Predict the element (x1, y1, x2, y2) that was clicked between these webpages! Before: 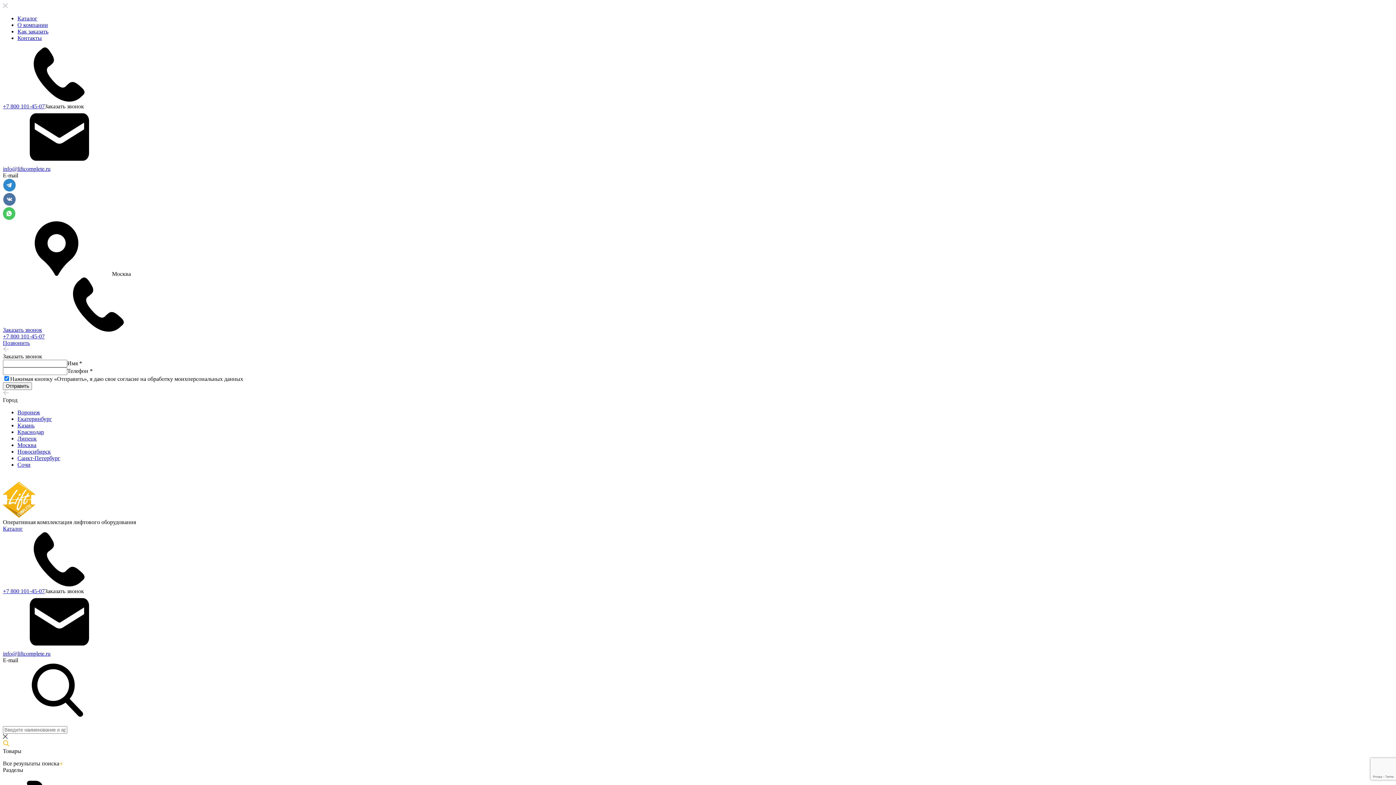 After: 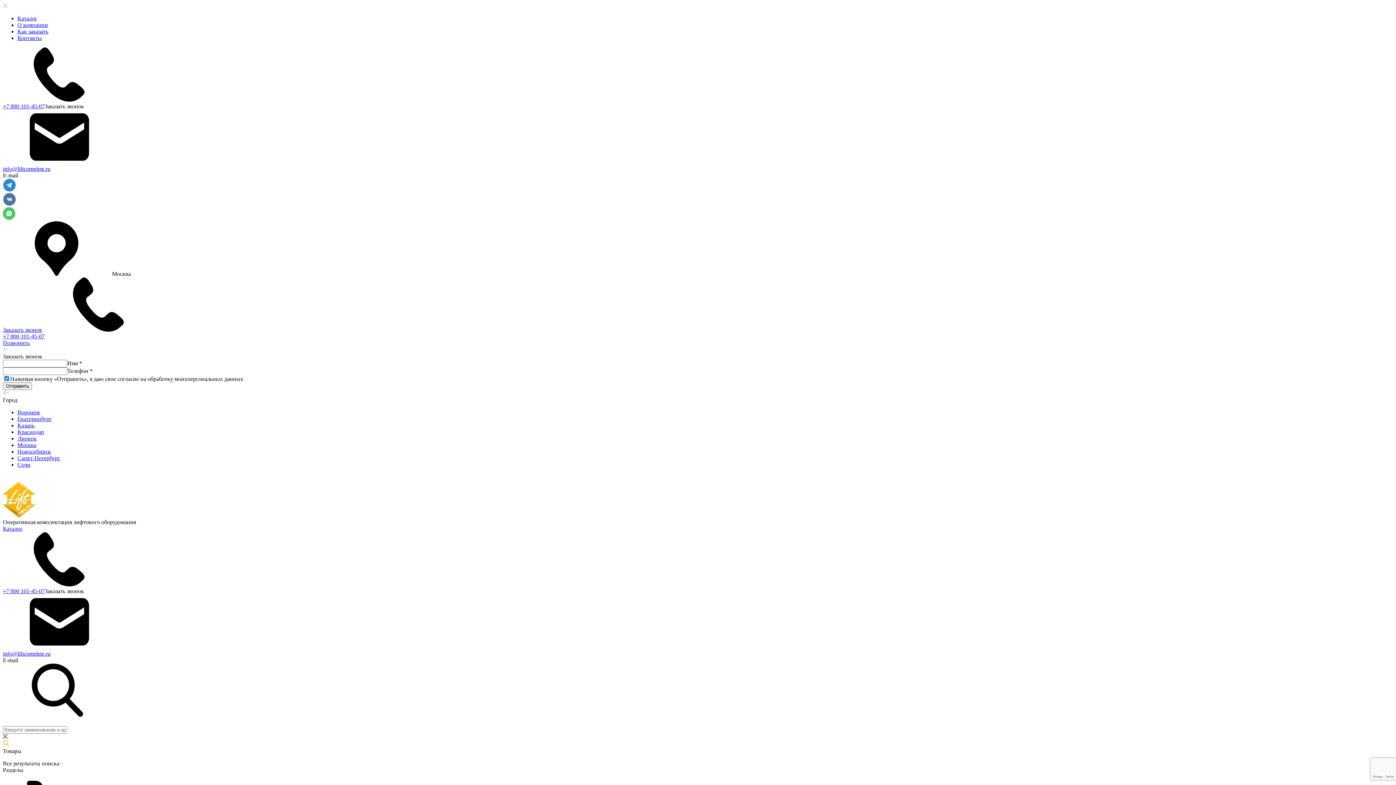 Action: label: info@liftcomplete.ru bbox: (2, 650, 50, 657)